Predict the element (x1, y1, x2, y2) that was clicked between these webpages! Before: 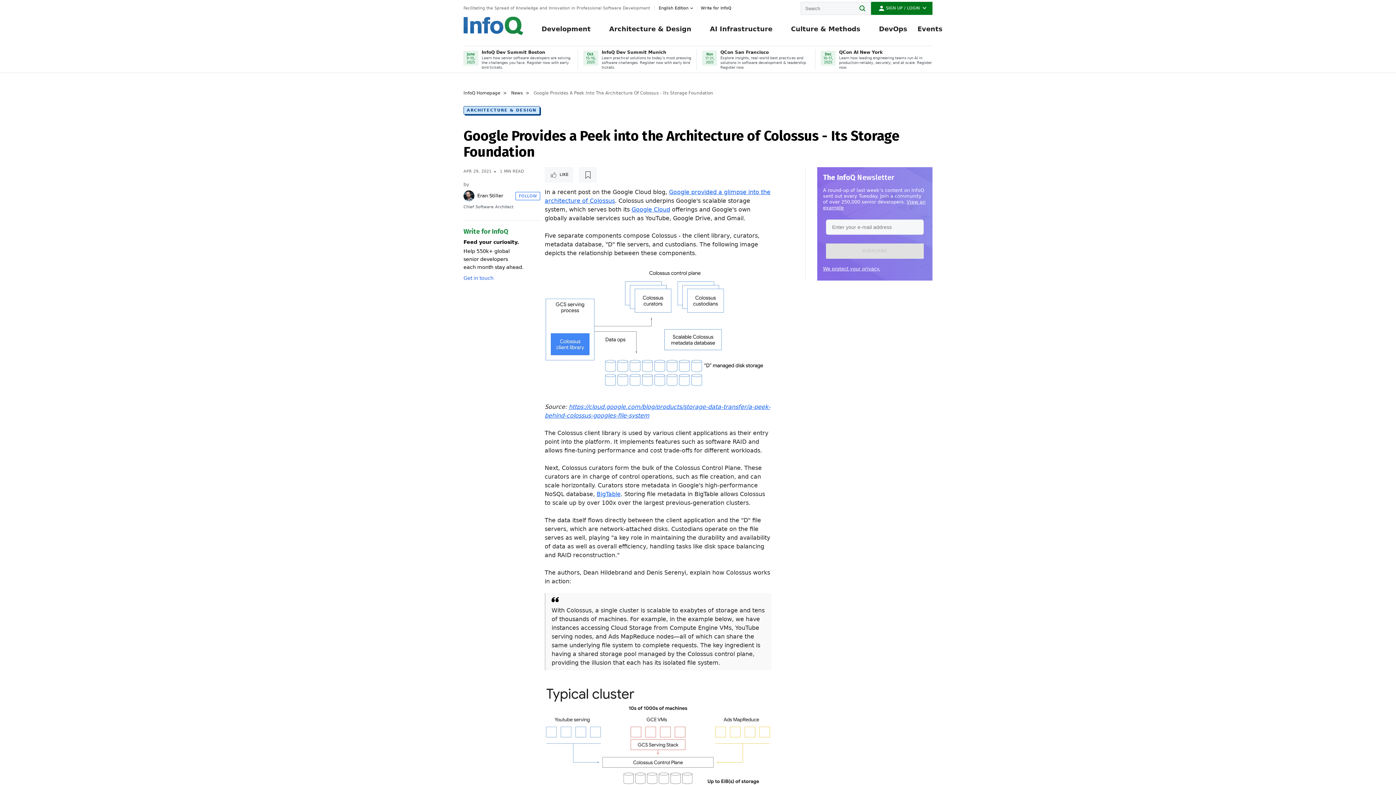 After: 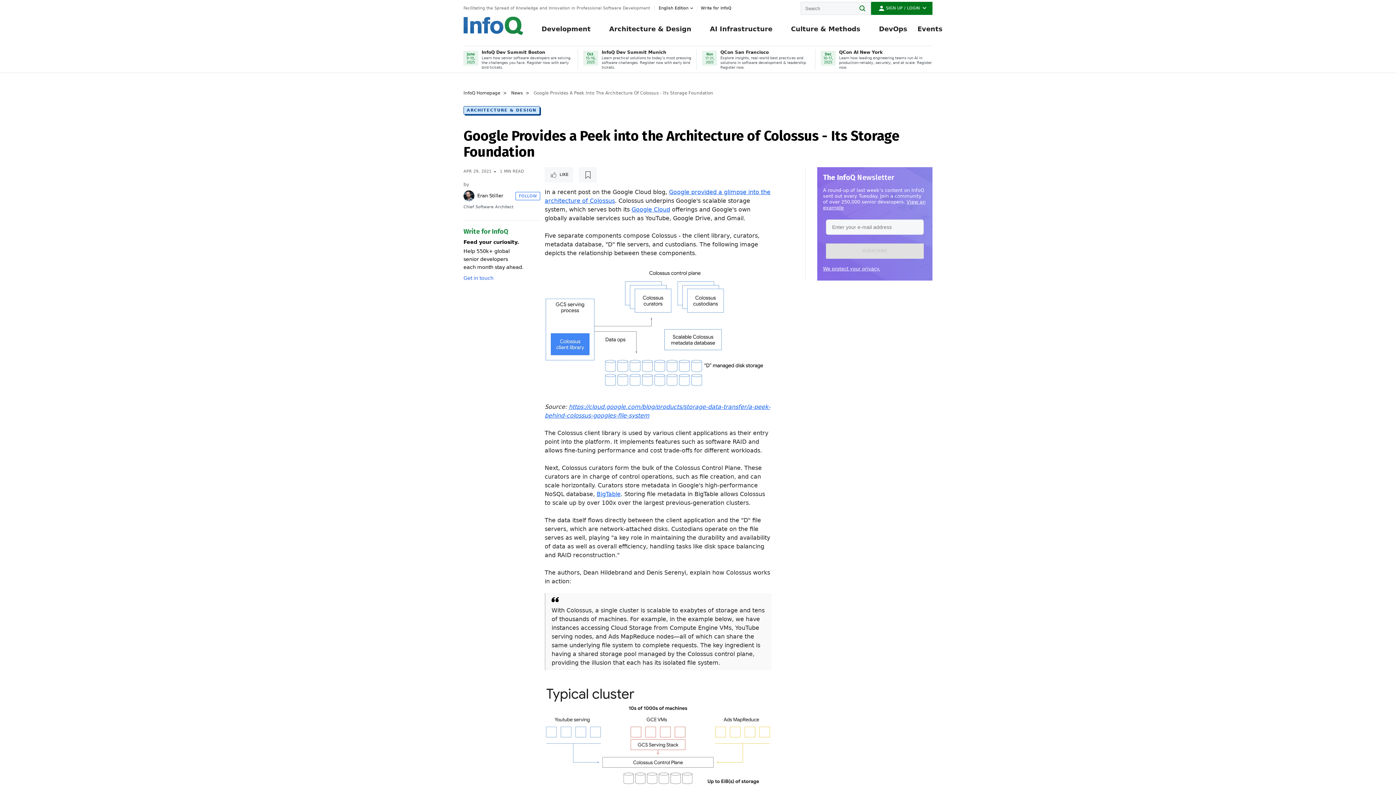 Action: label: Get in touch bbox: (463, 273, 540, 283)